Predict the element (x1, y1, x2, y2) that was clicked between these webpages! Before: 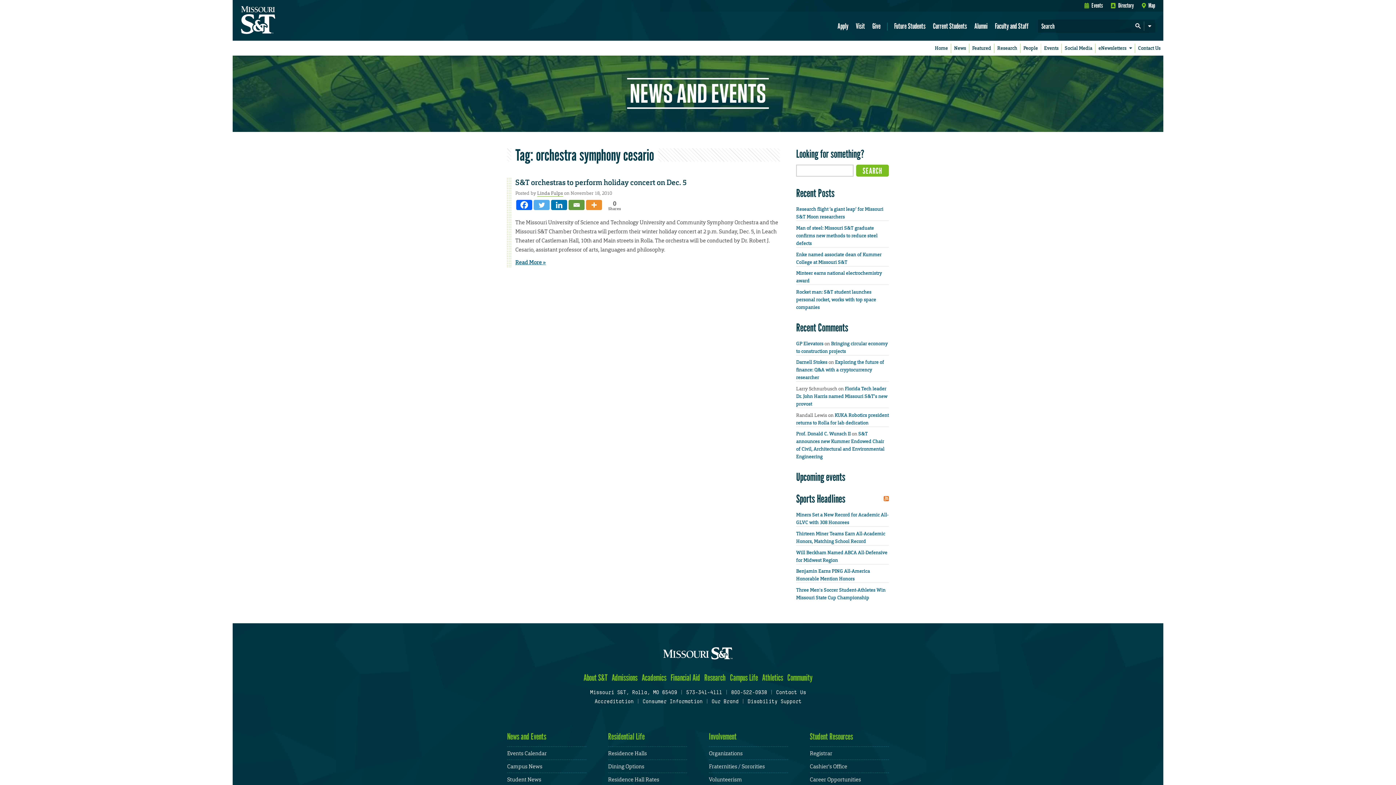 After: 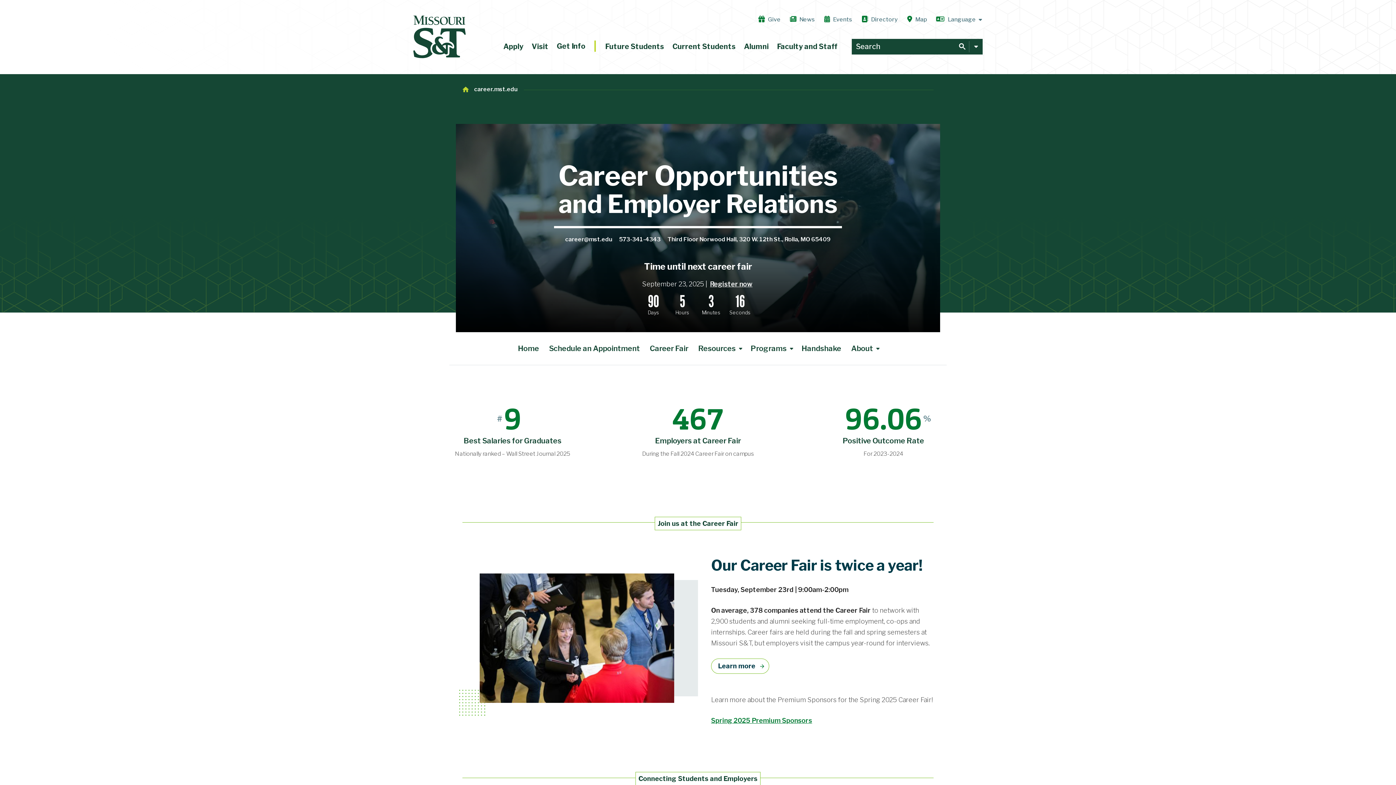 Action: bbox: (810, 776, 861, 783) label: Career Opportunities